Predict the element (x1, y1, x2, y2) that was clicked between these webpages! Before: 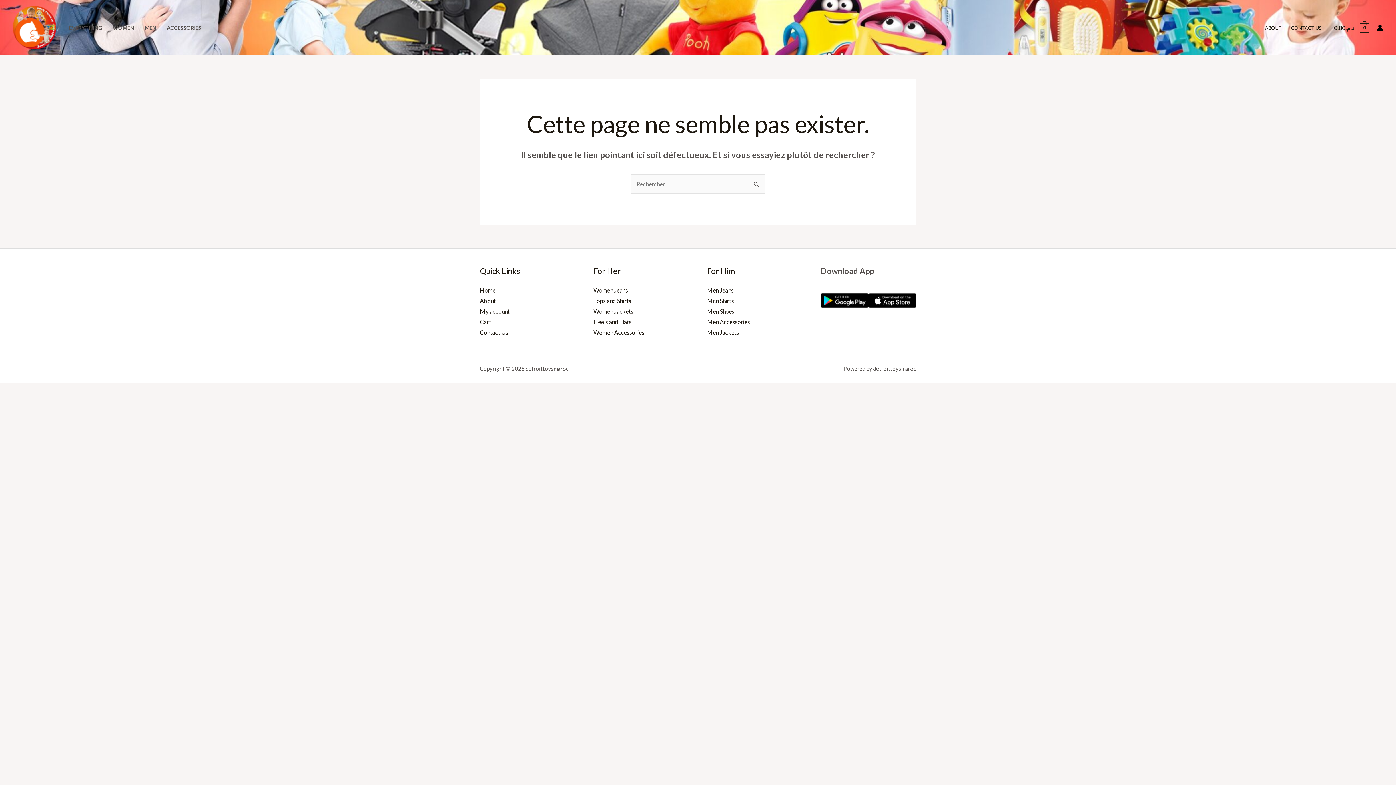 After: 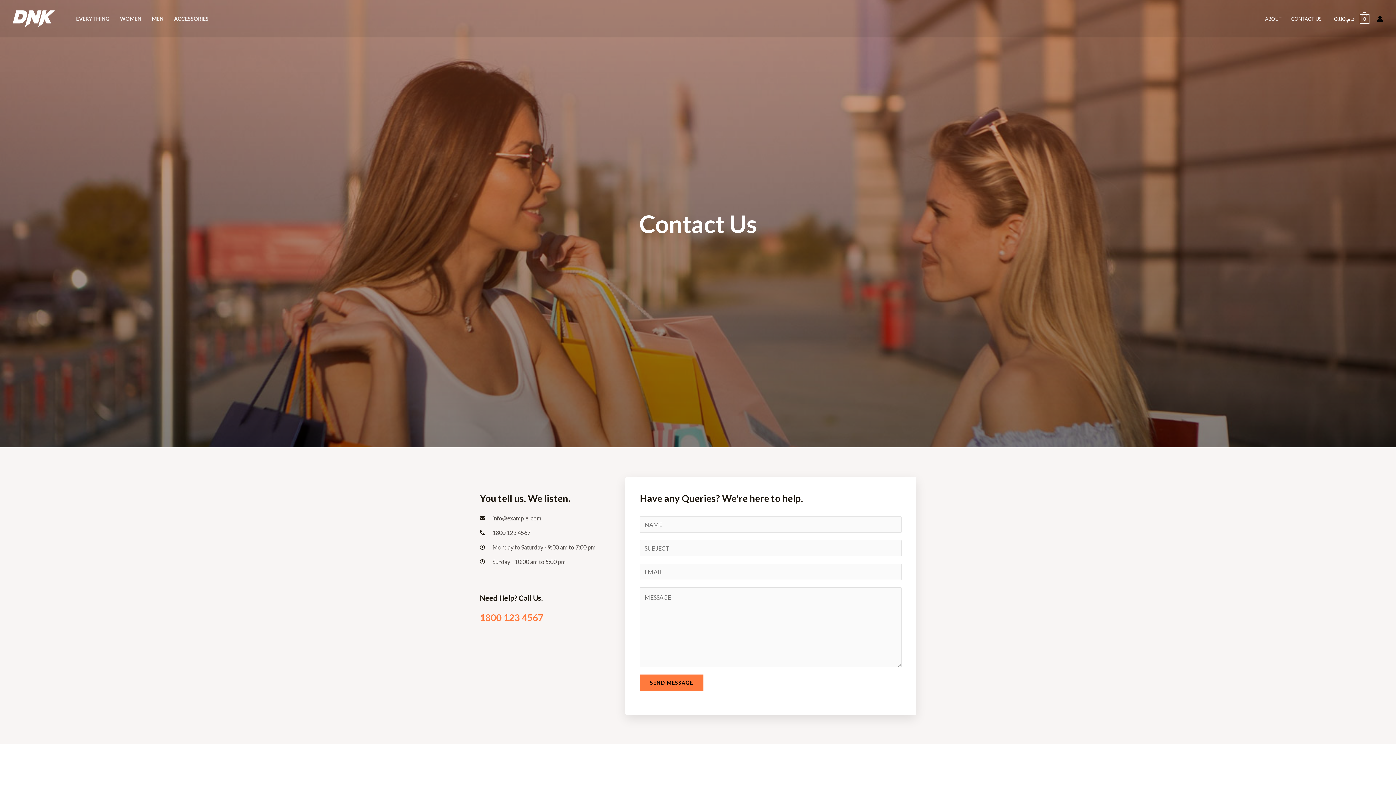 Action: bbox: (1286, 15, 1326, 40) label: CONTACT US